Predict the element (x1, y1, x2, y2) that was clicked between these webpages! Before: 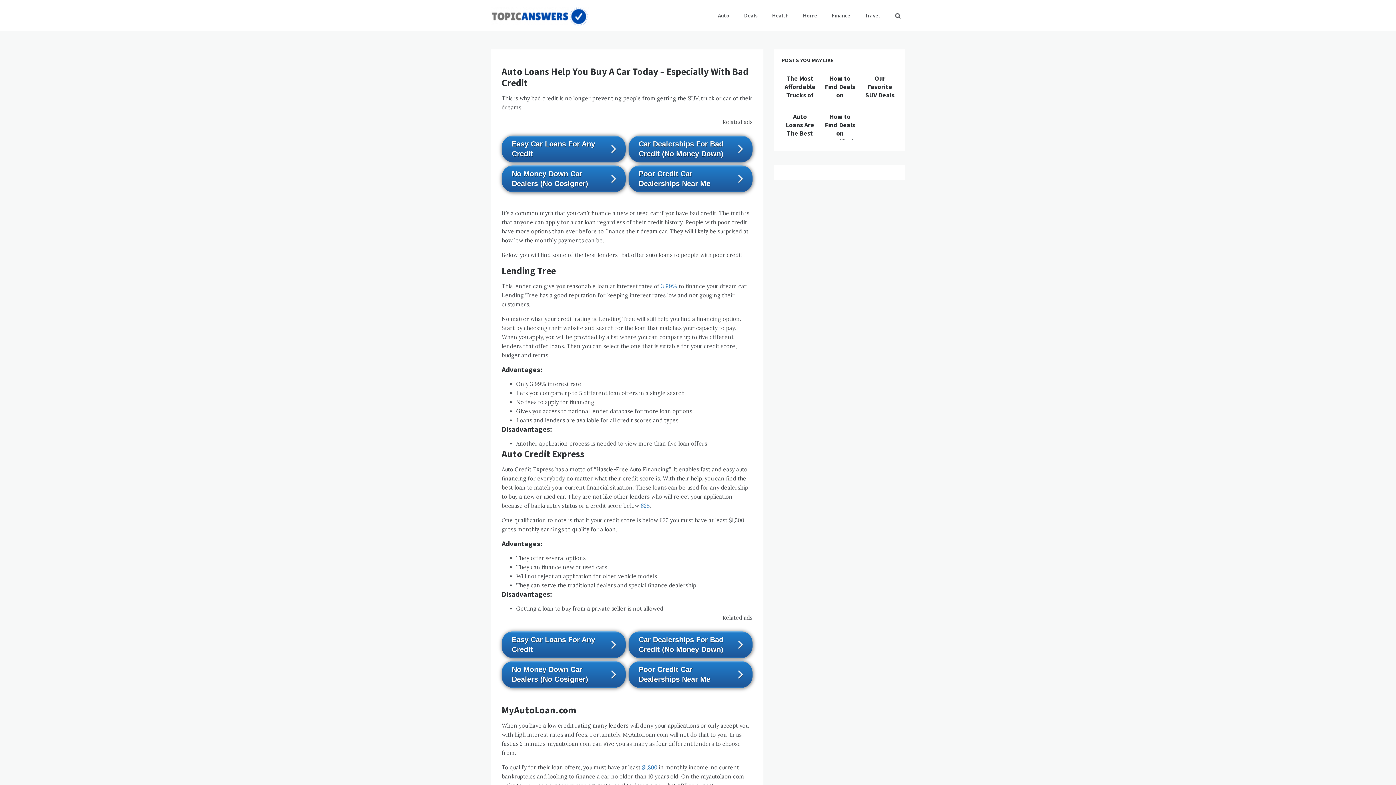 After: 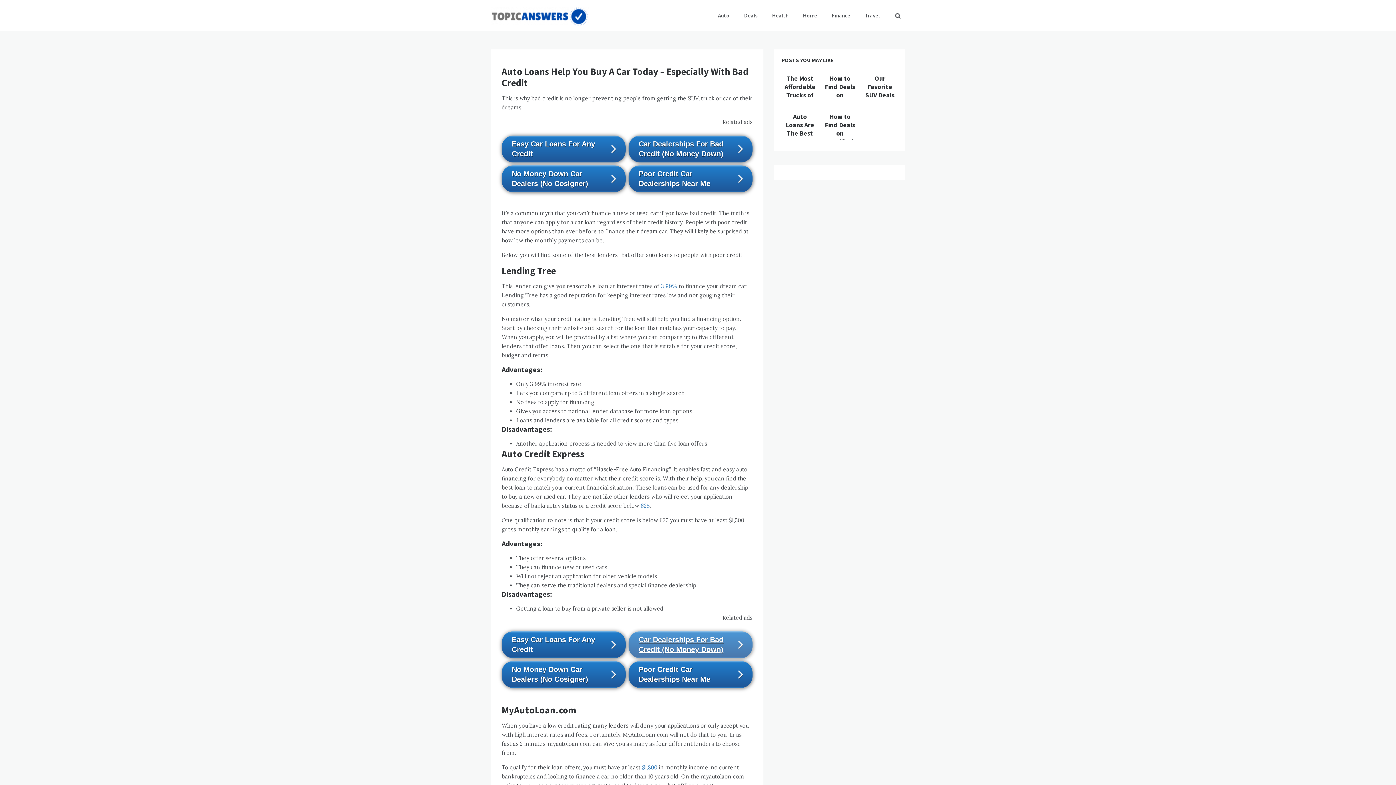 Action: bbox: (628, 631, 752, 658) label: Car Dealerships For Bad Credit (No Money Down)